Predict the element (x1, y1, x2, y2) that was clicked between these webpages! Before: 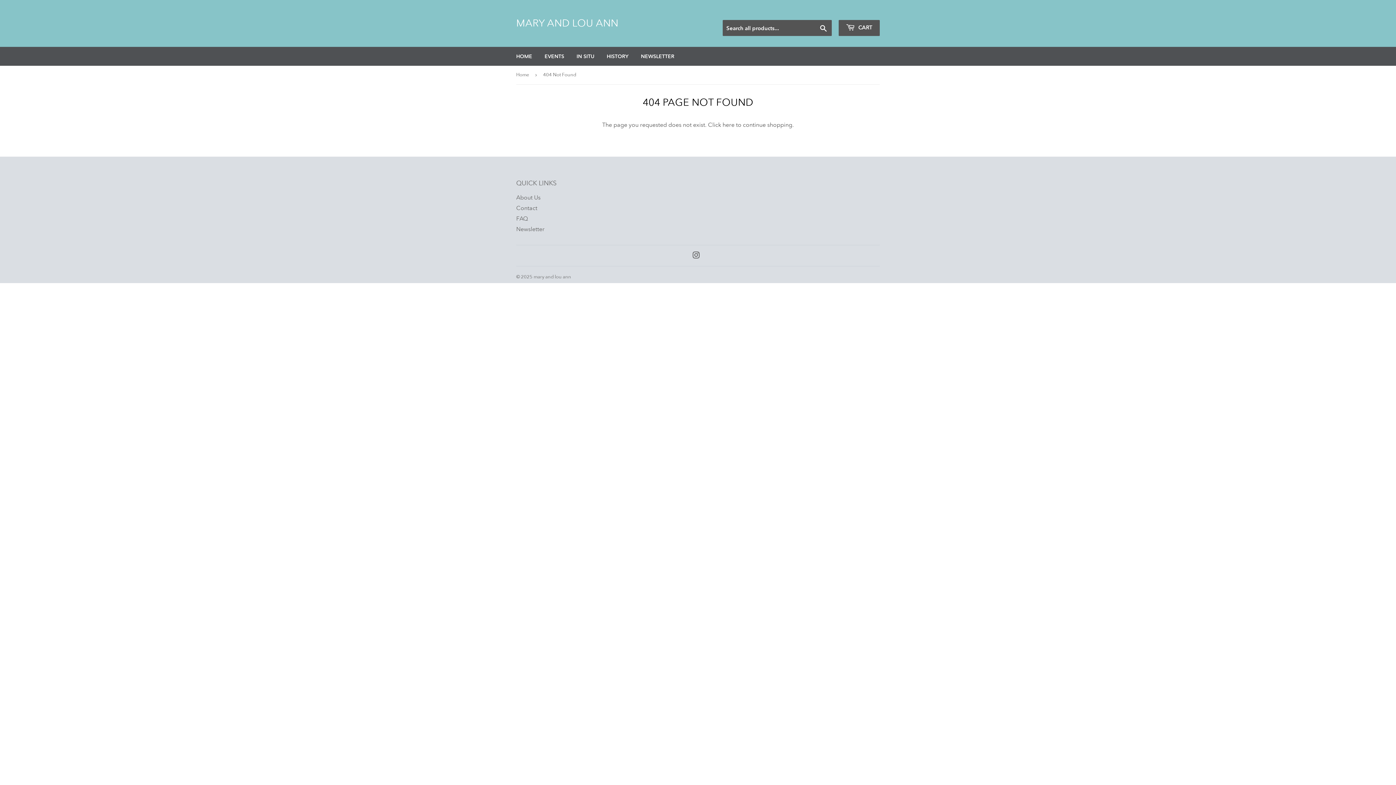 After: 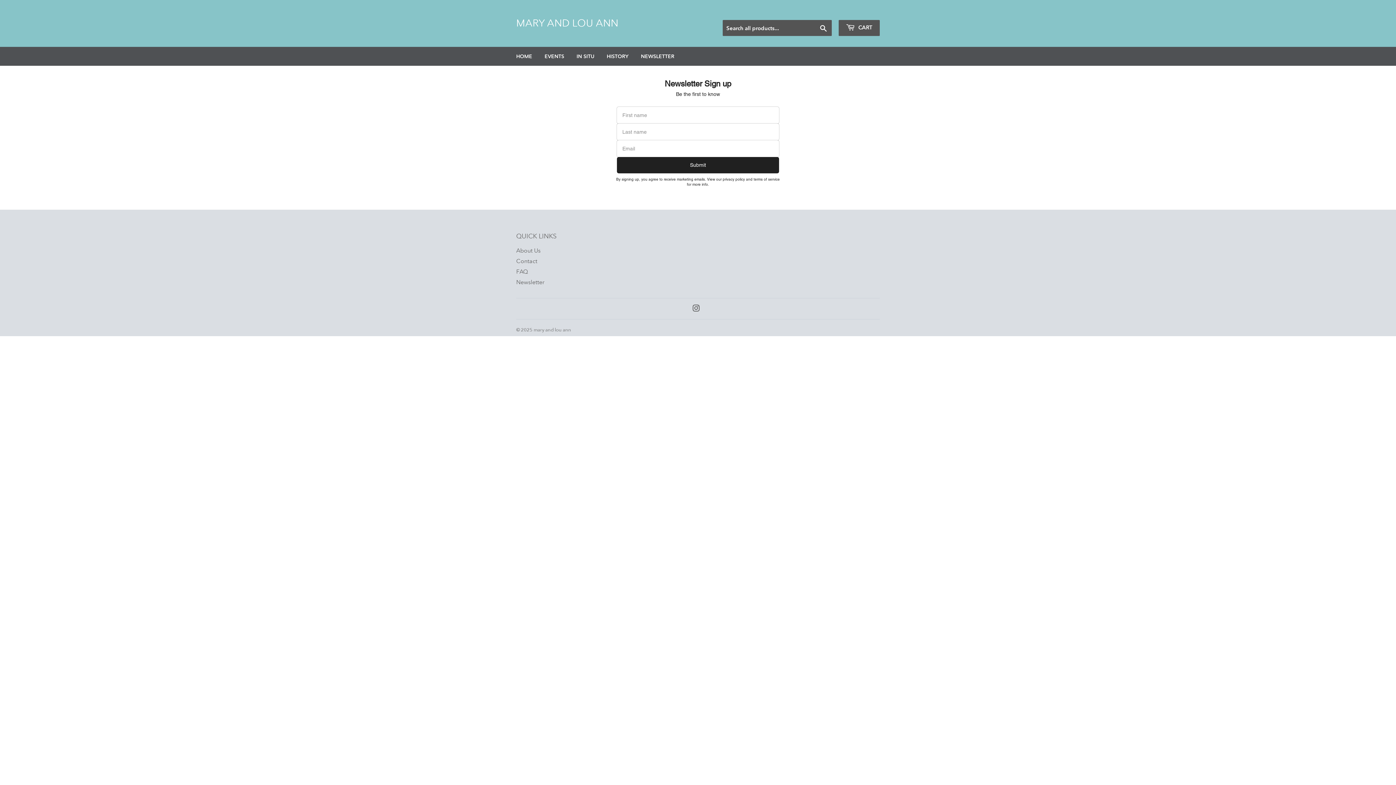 Action: bbox: (635, 46, 680, 65) label: NEWSLETTER